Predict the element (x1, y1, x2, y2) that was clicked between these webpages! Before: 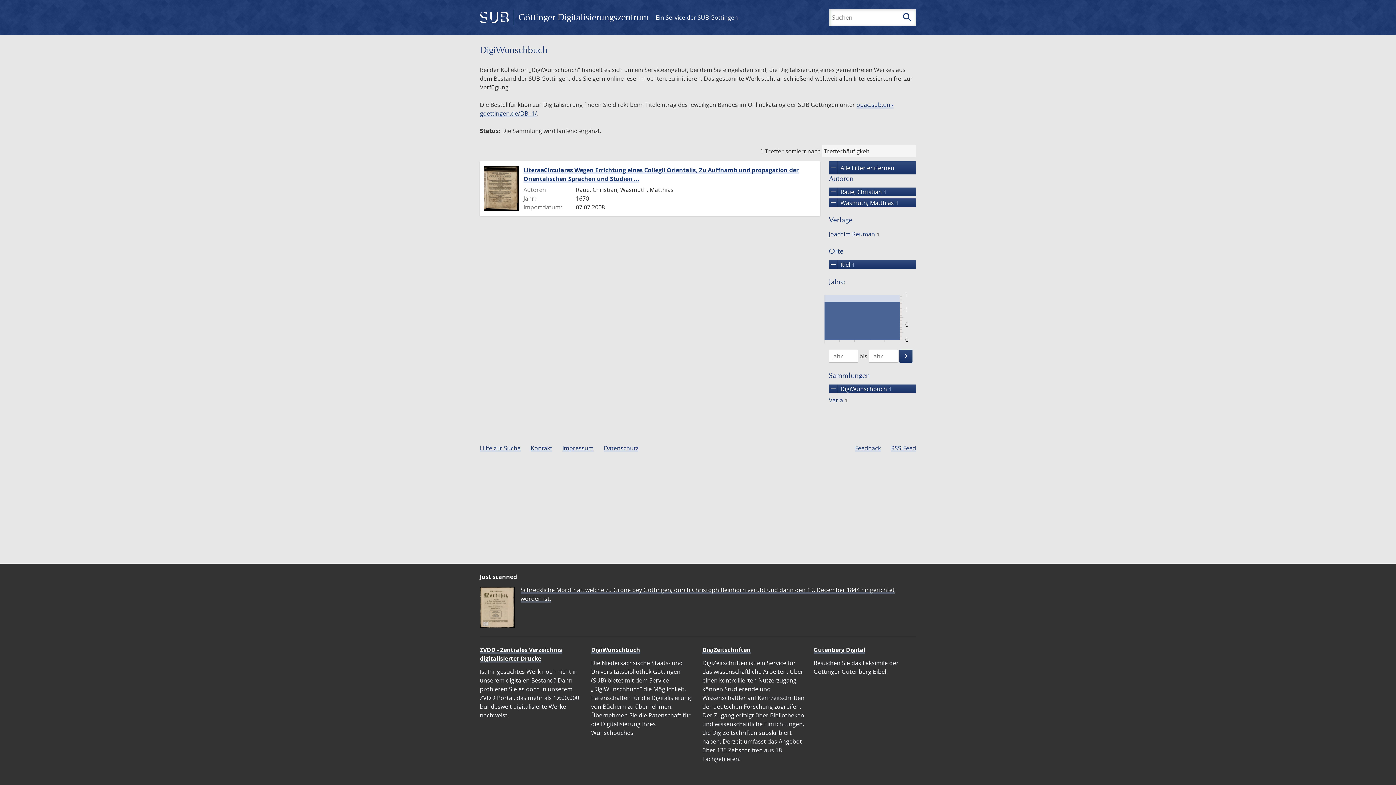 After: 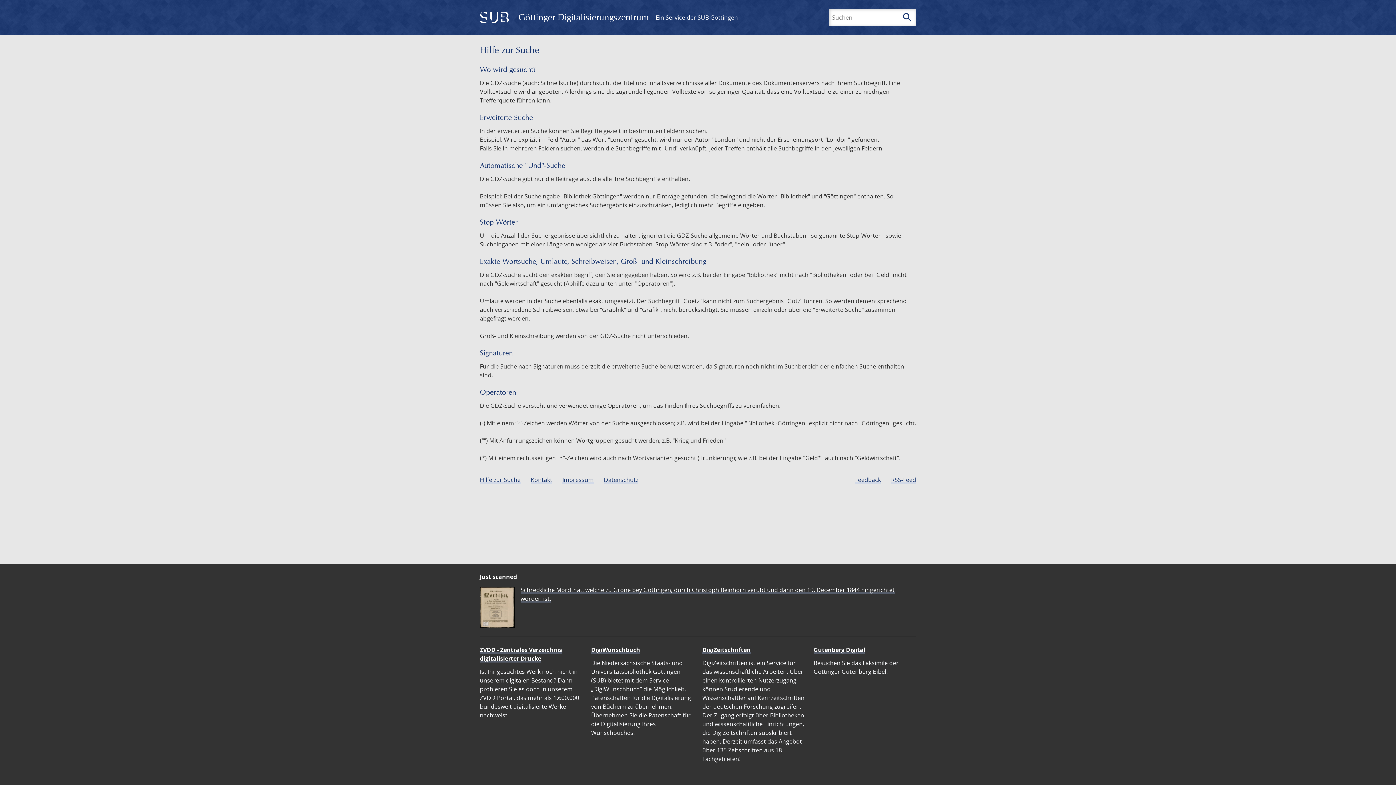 Action: label: Hilfe zur Suche bbox: (480, 444, 520, 452)